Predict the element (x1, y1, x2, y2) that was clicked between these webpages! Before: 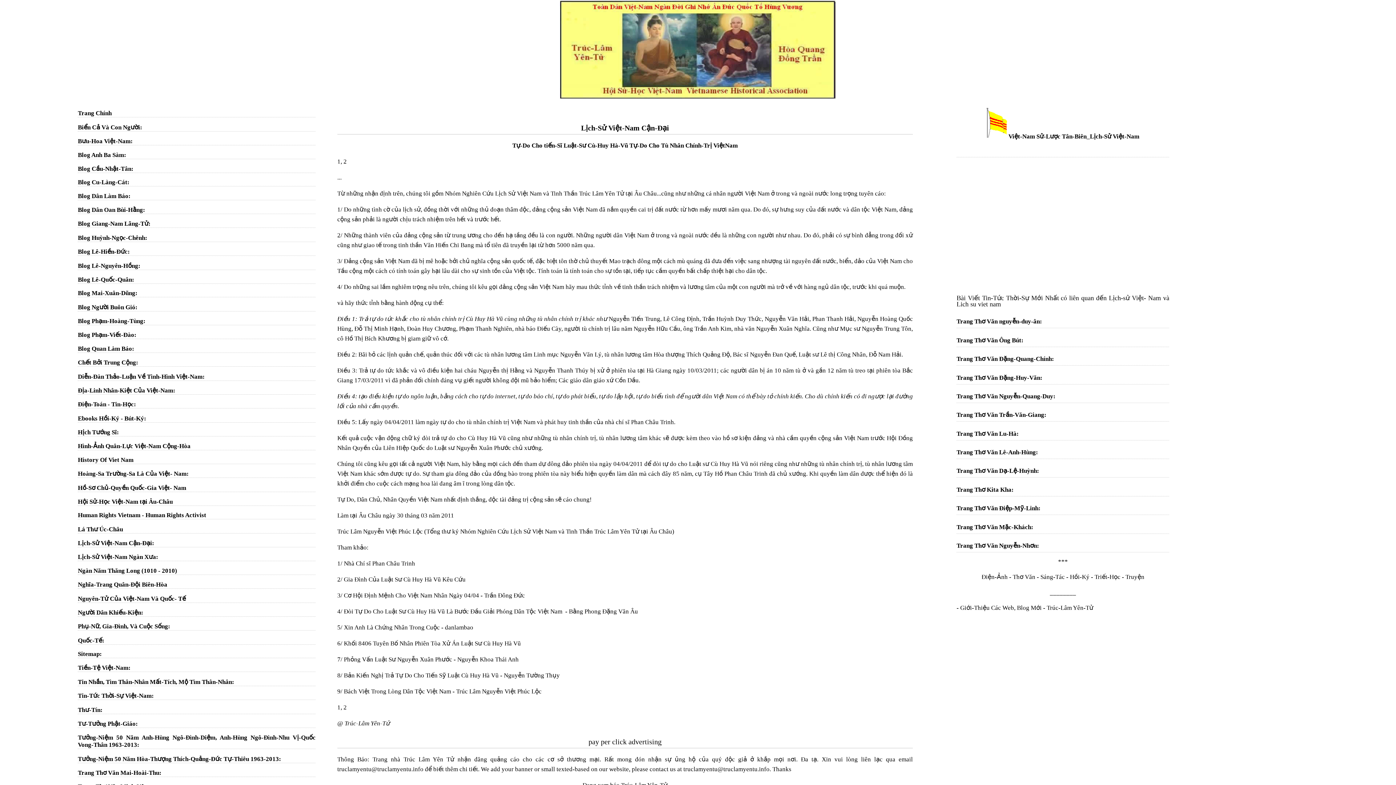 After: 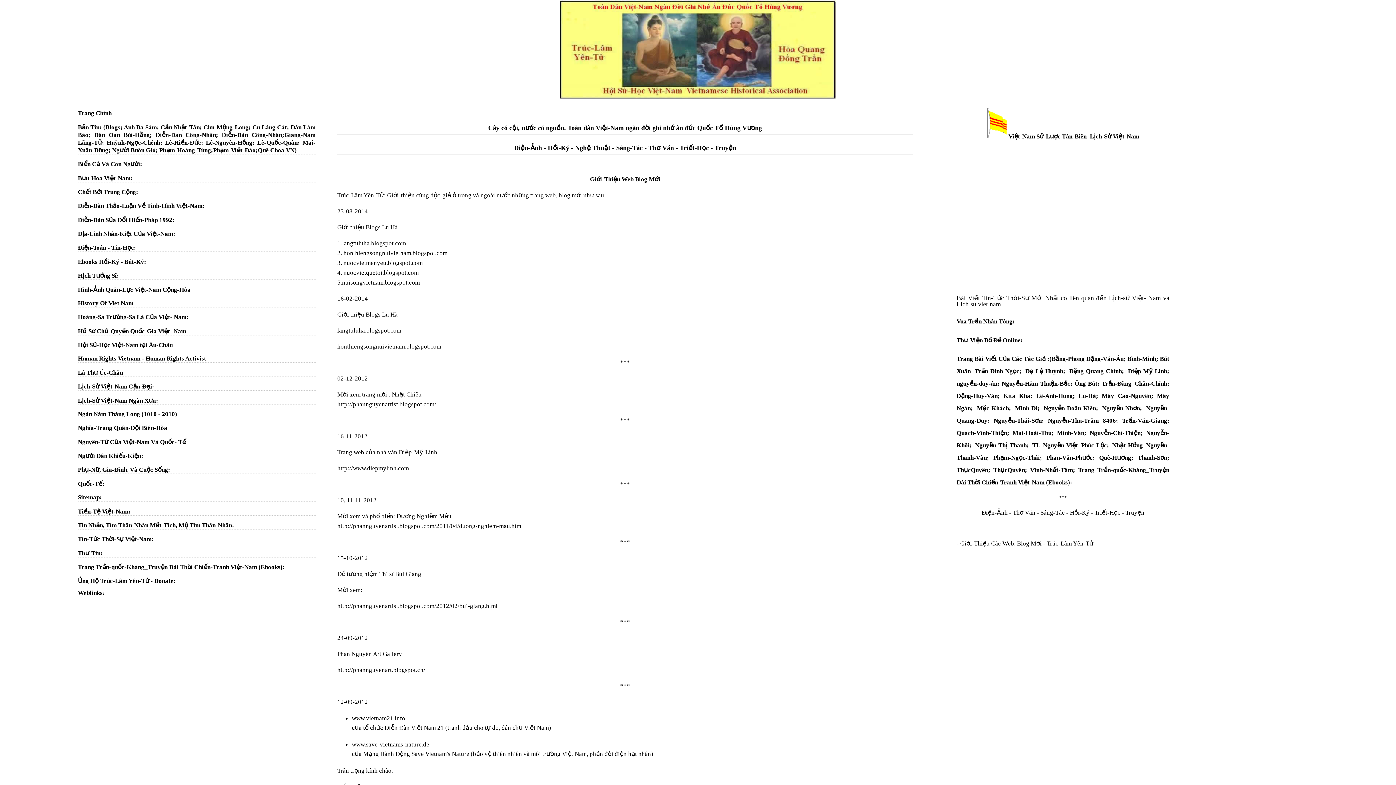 Action: label: Giới-Thiệu Các Web, Blog Mớ bbox: (960, 604, 1040, 611)